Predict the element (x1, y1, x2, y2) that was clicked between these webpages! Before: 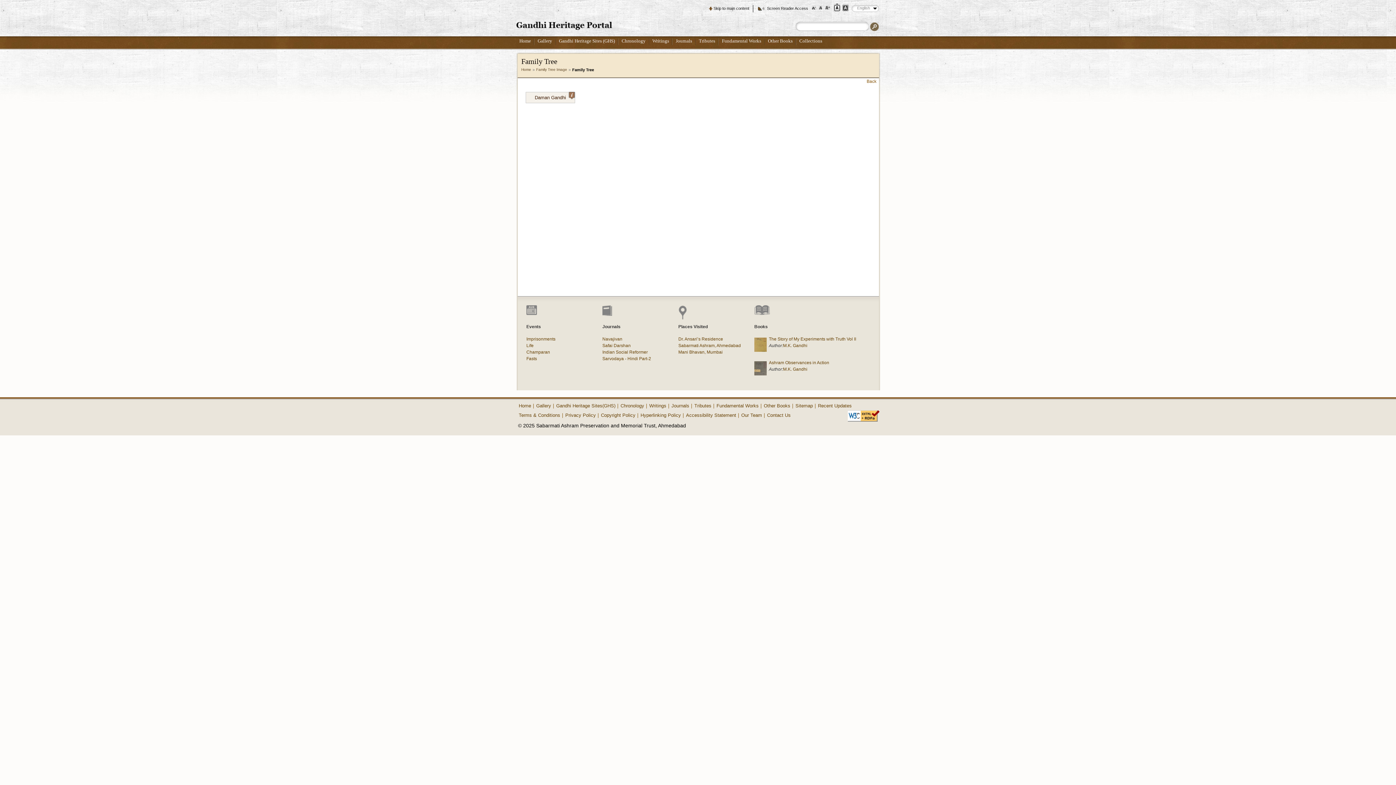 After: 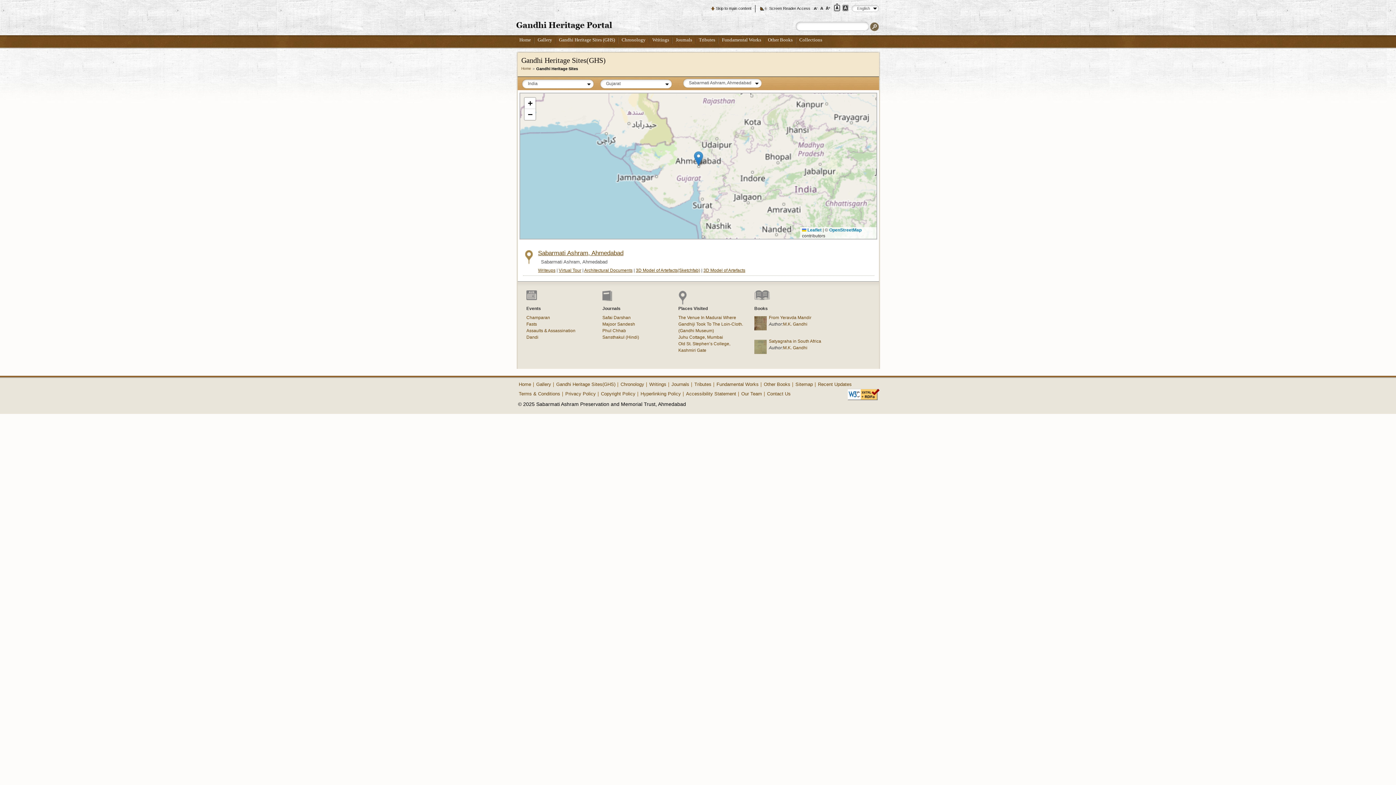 Action: label: Sabarmati Ashram, Ahmedabad bbox: (678, 343, 741, 348)